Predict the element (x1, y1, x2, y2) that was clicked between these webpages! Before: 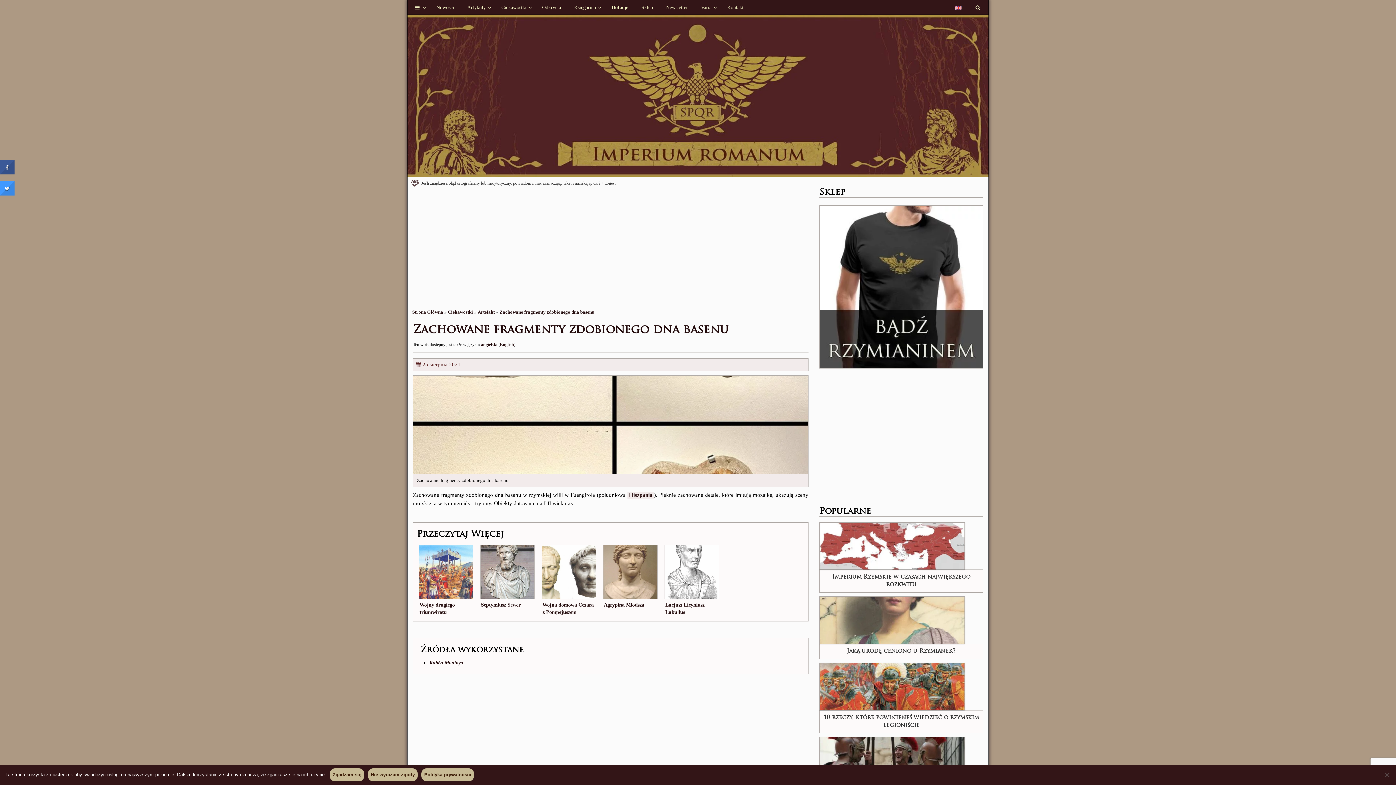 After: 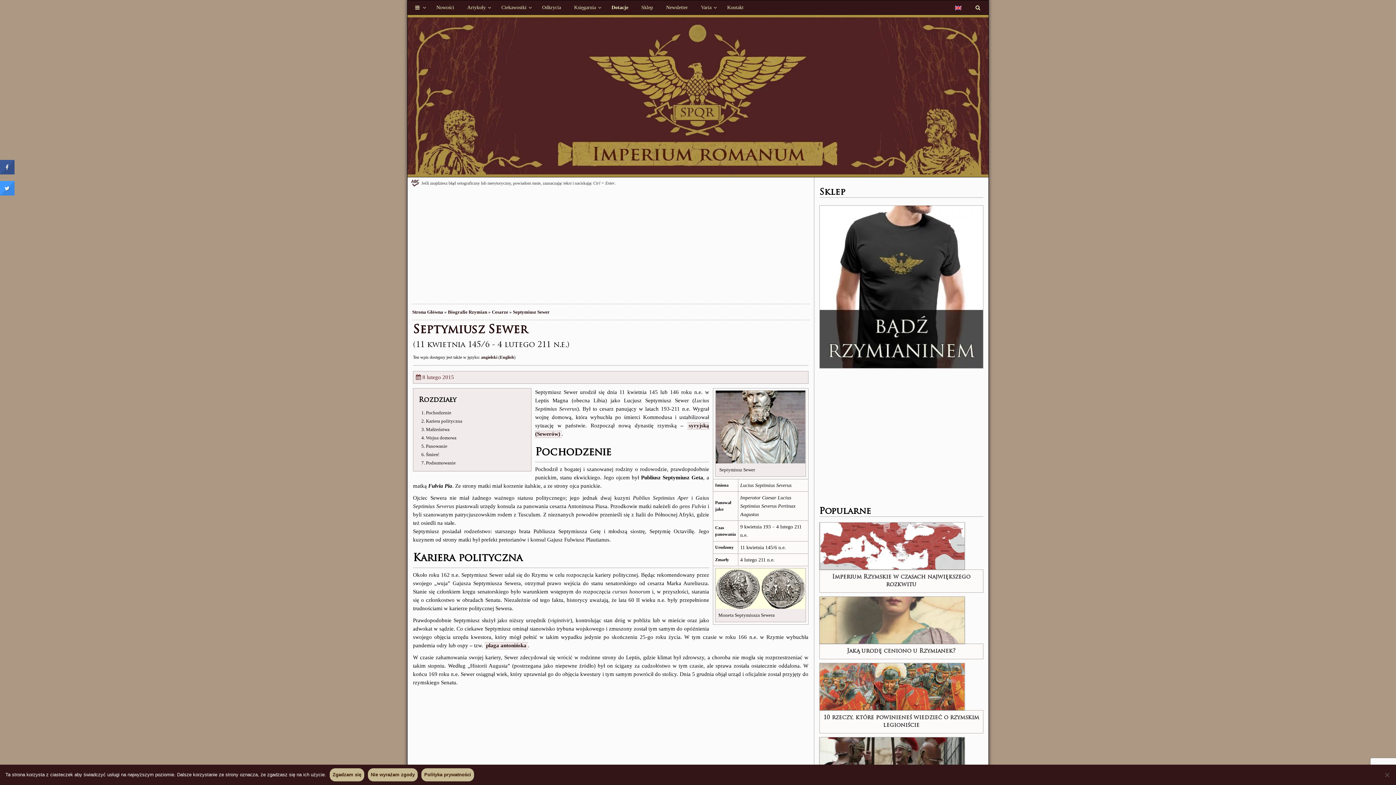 Action: label: Septymiusz Sewer bbox: (478, 543, 536, 615)